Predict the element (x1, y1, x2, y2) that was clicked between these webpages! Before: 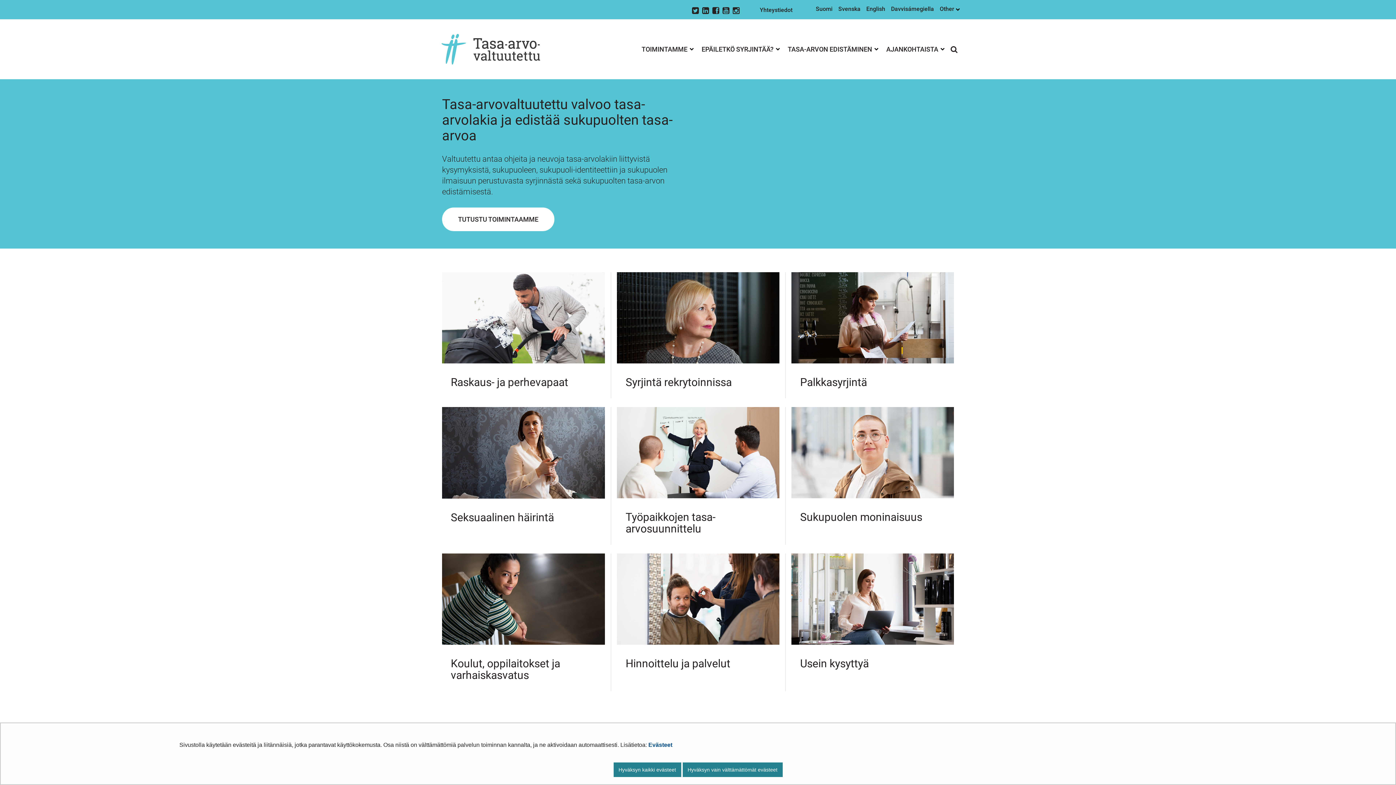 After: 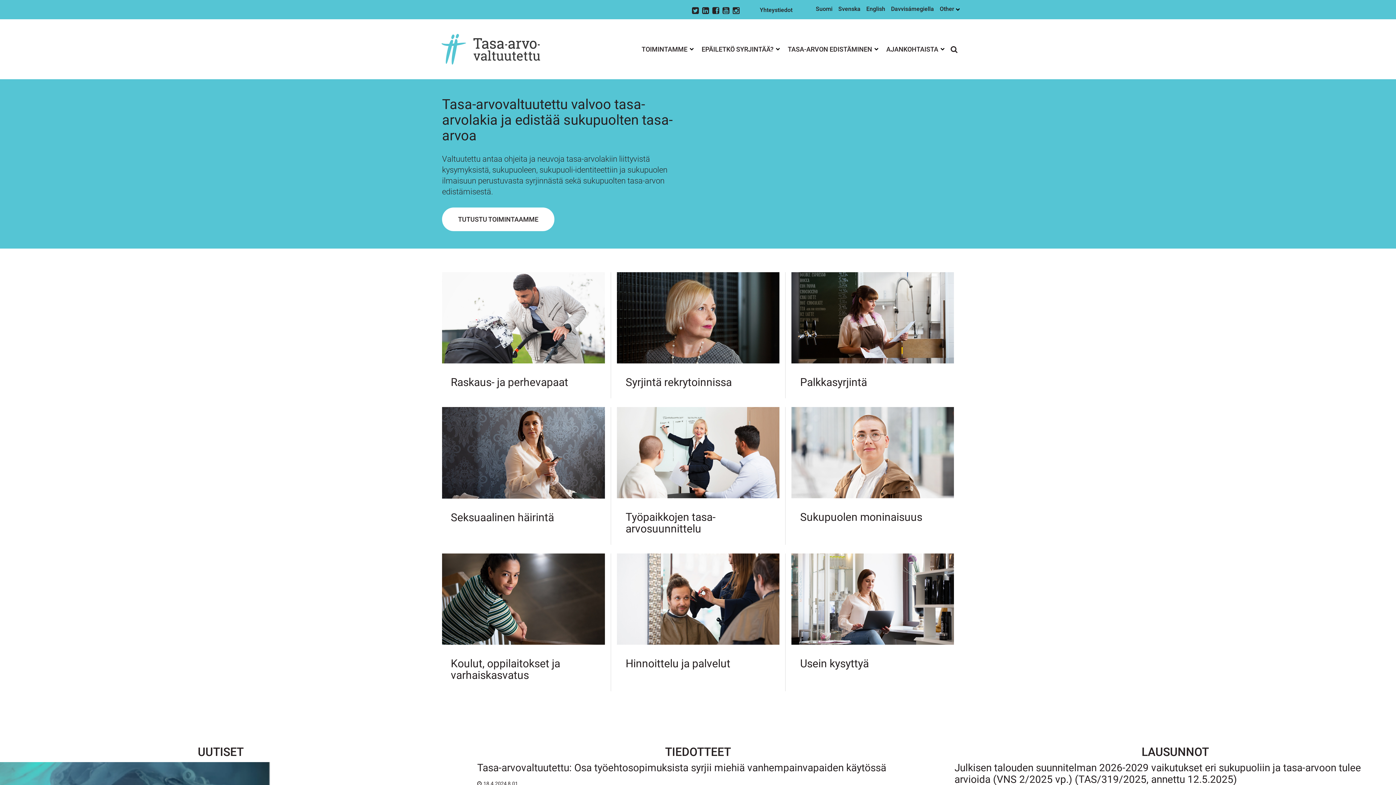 Action: bbox: (682, 763, 782, 777) label: Hyväksyn vain välttämättömät evästeet